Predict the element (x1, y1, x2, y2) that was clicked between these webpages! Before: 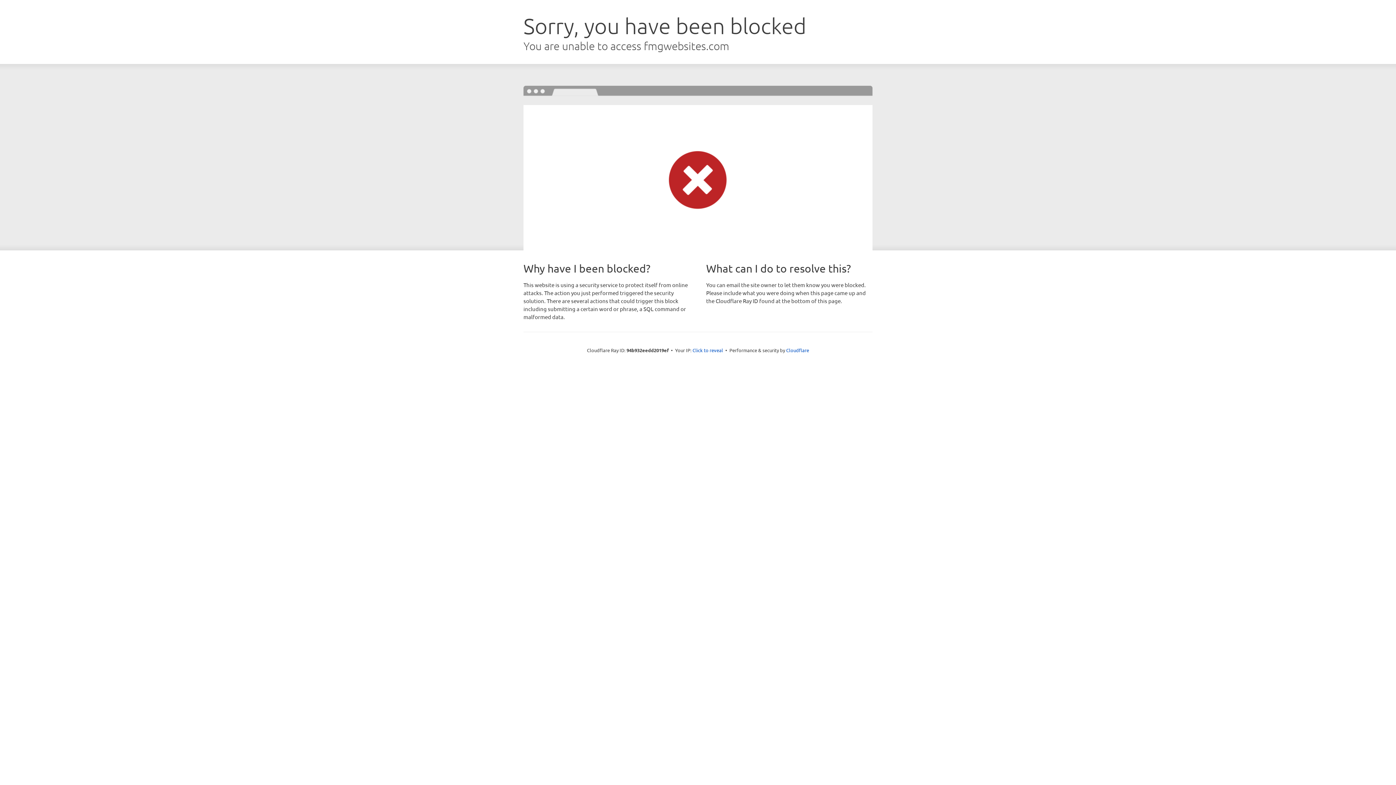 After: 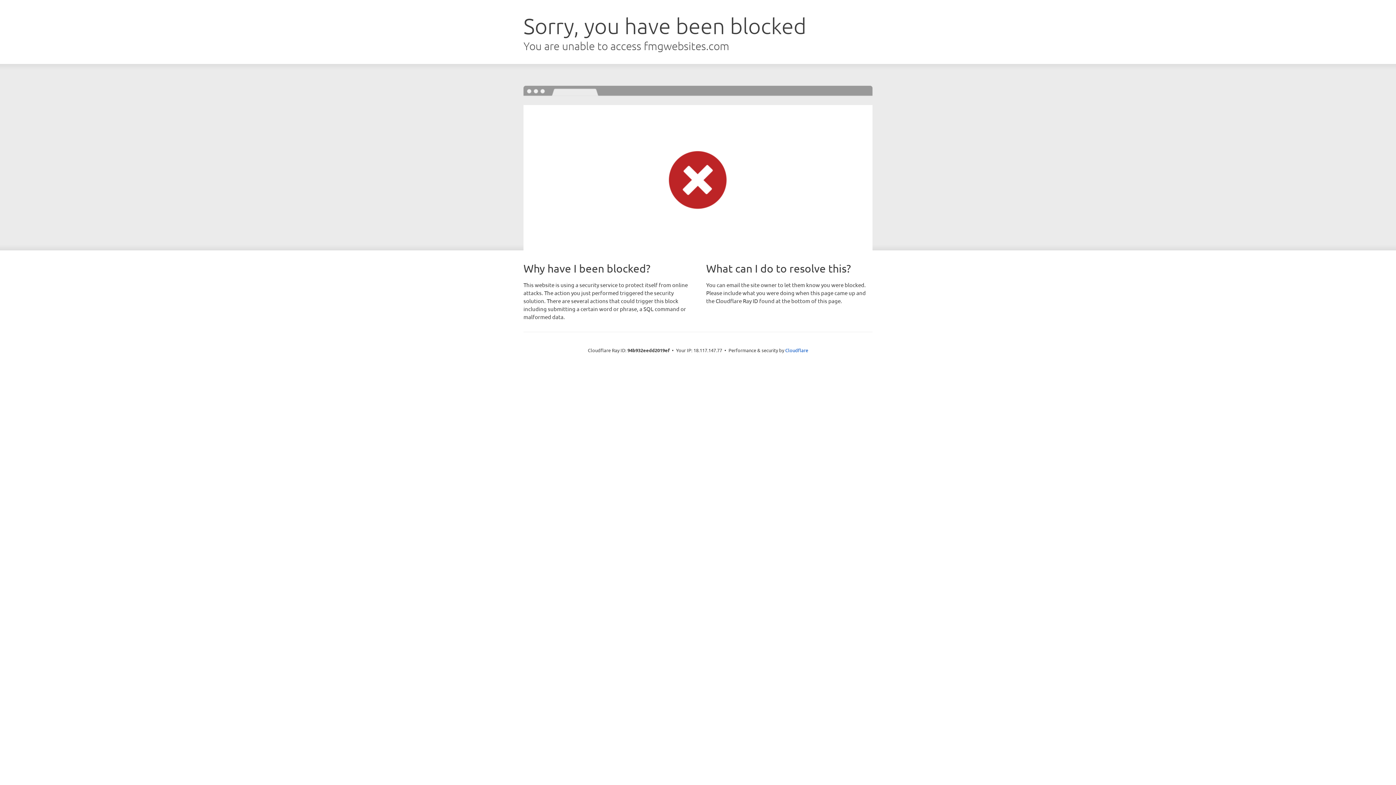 Action: bbox: (692, 346, 723, 353) label: Click to reveal